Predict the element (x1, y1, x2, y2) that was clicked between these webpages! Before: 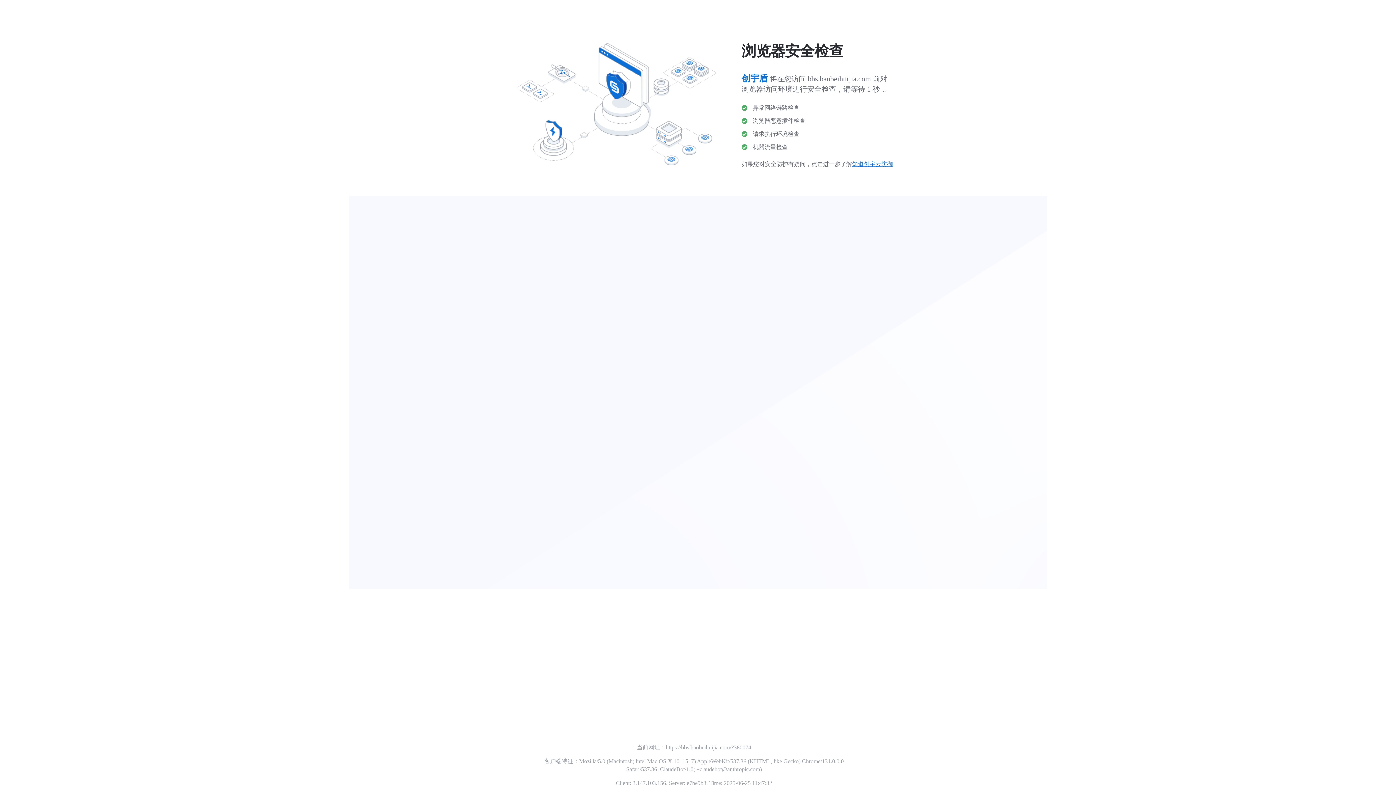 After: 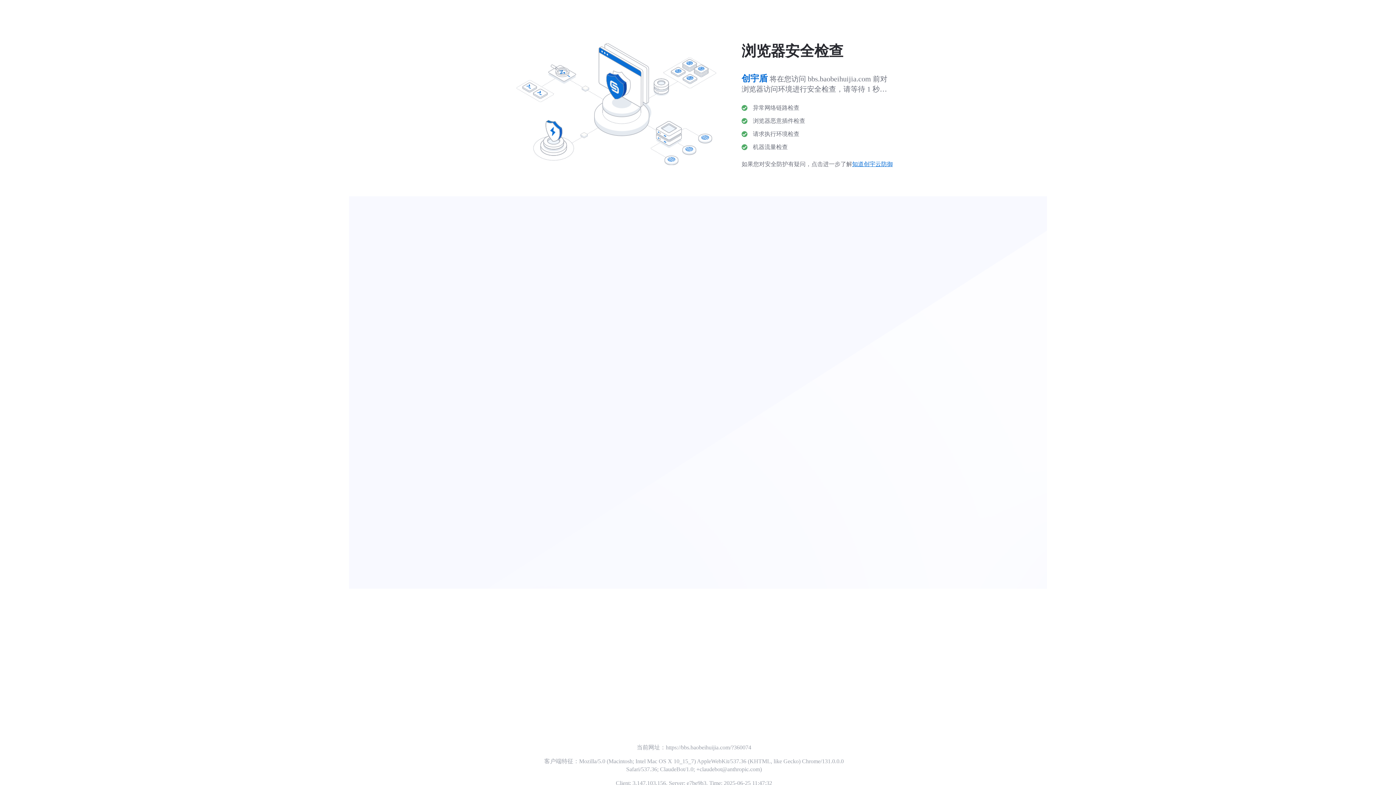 Action: label: 知道创宇云防御 bbox: (852, 161, 893, 167)